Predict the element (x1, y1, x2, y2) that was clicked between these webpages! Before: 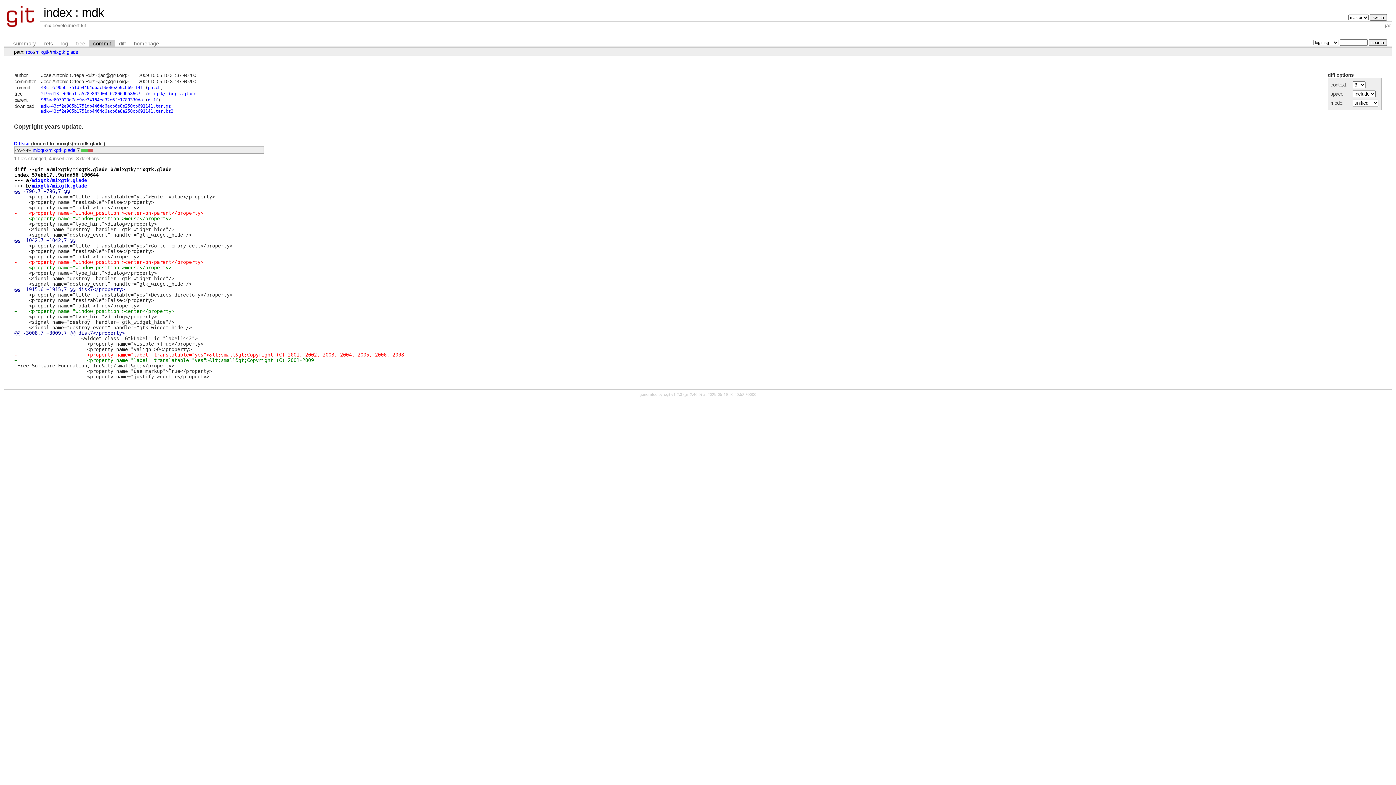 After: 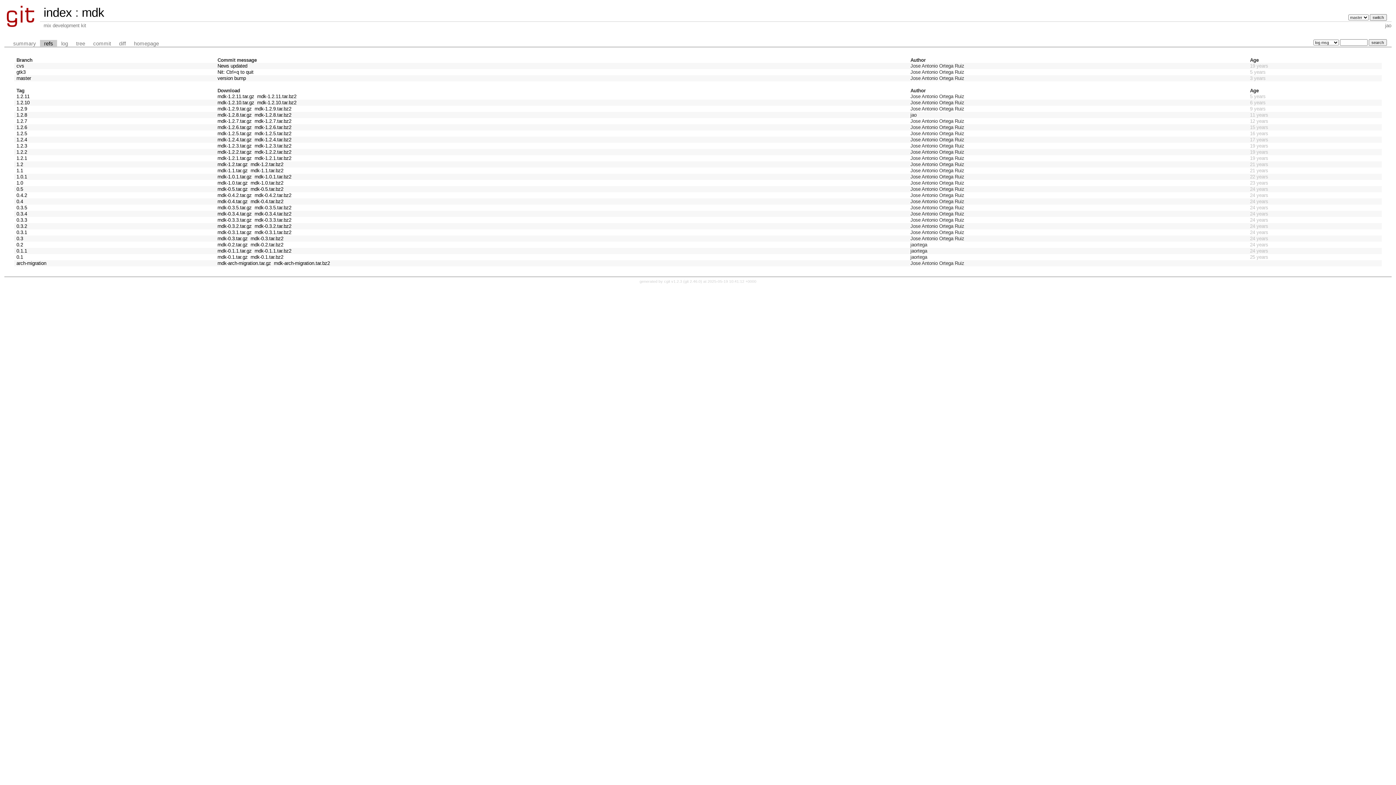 Action: label: refs bbox: (40, 39, 57, 47)